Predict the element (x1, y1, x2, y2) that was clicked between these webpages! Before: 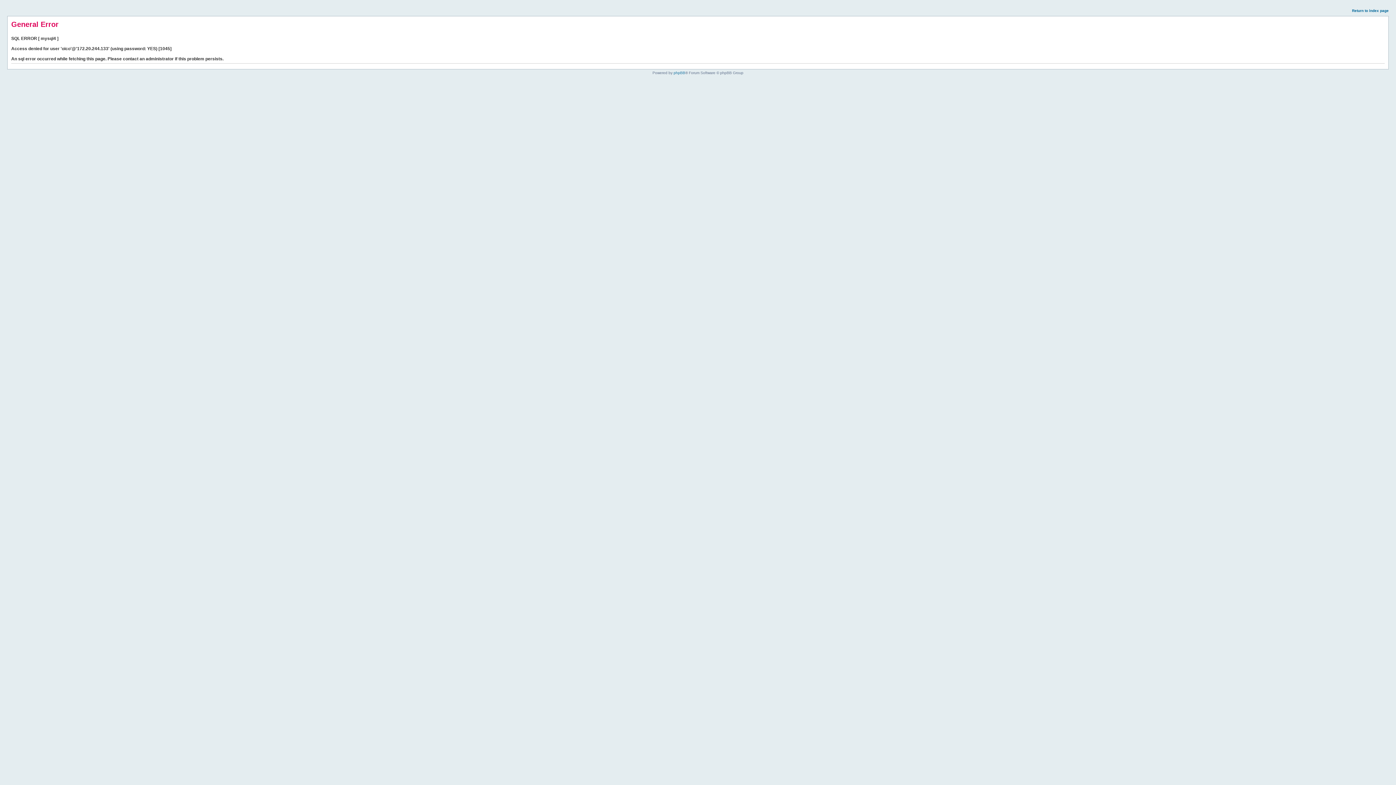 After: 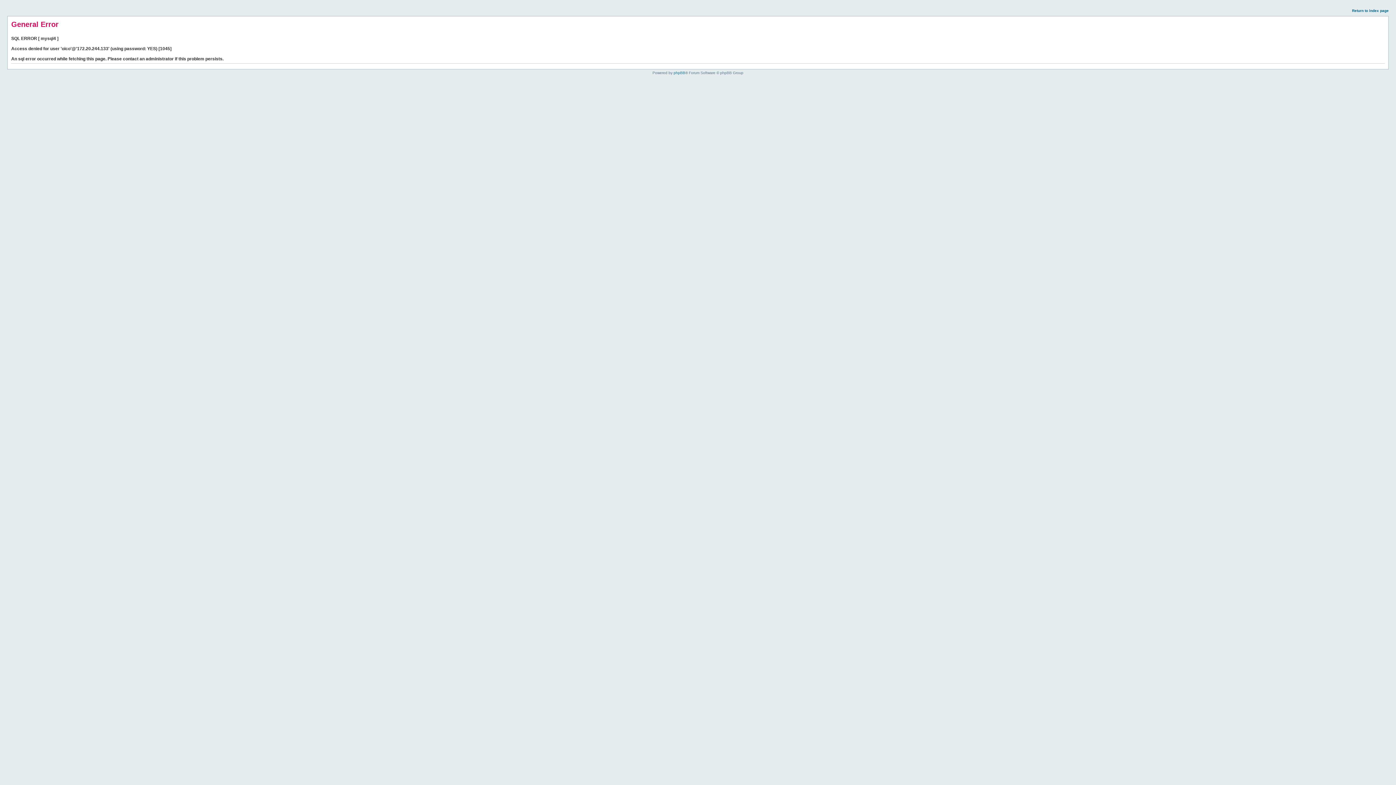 Action: label: Return to index page bbox: (1352, 8, 1389, 12)